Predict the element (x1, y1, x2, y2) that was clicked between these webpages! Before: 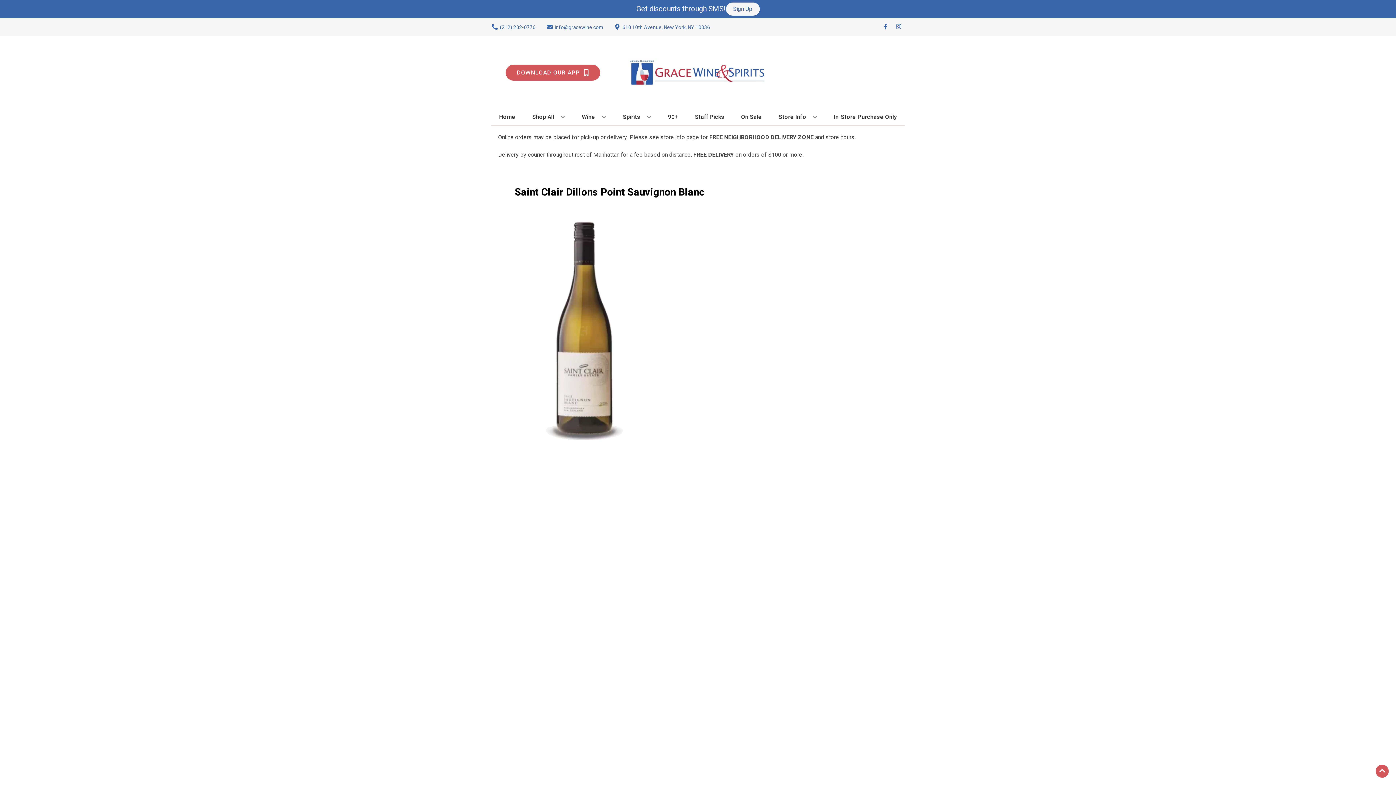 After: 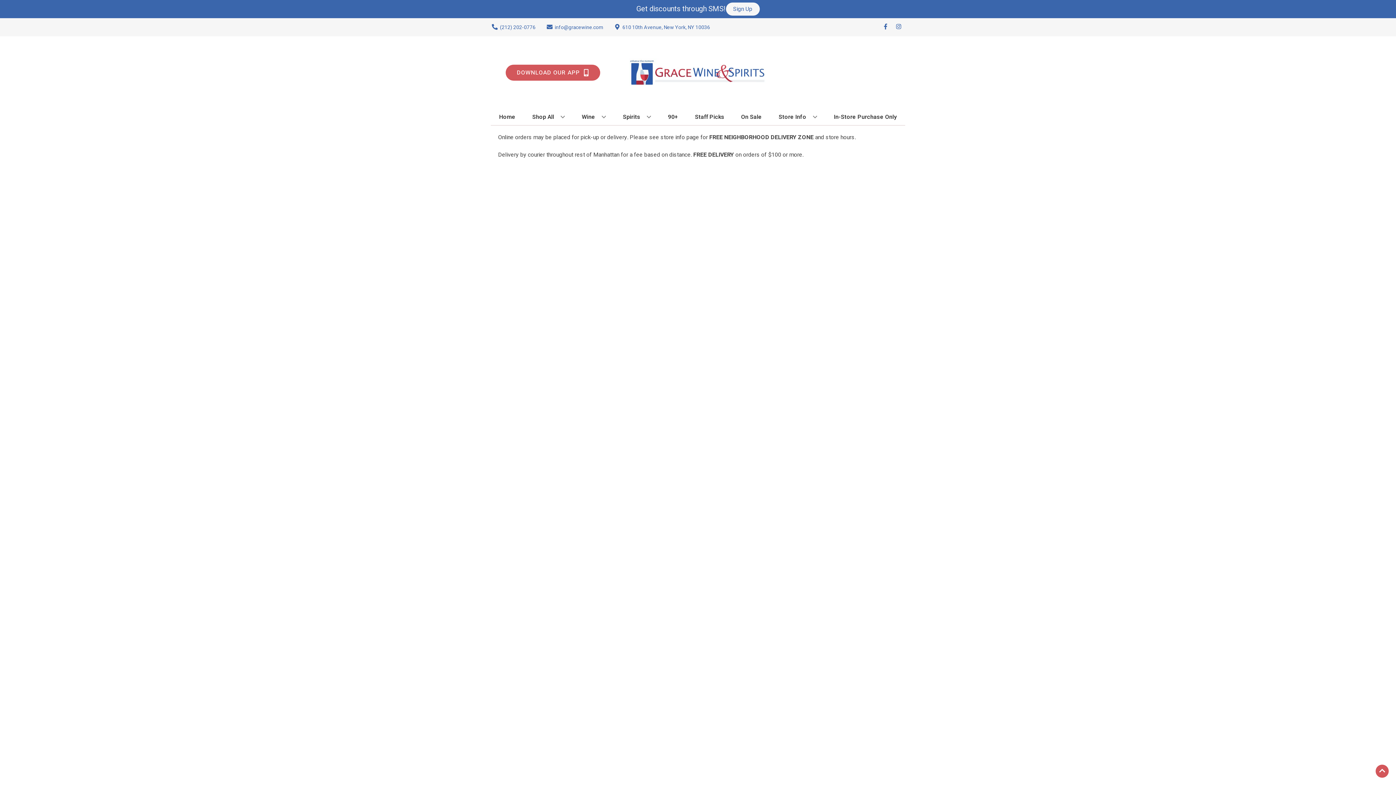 Action: label: 90+ bbox: (665, 109, 681, 125)